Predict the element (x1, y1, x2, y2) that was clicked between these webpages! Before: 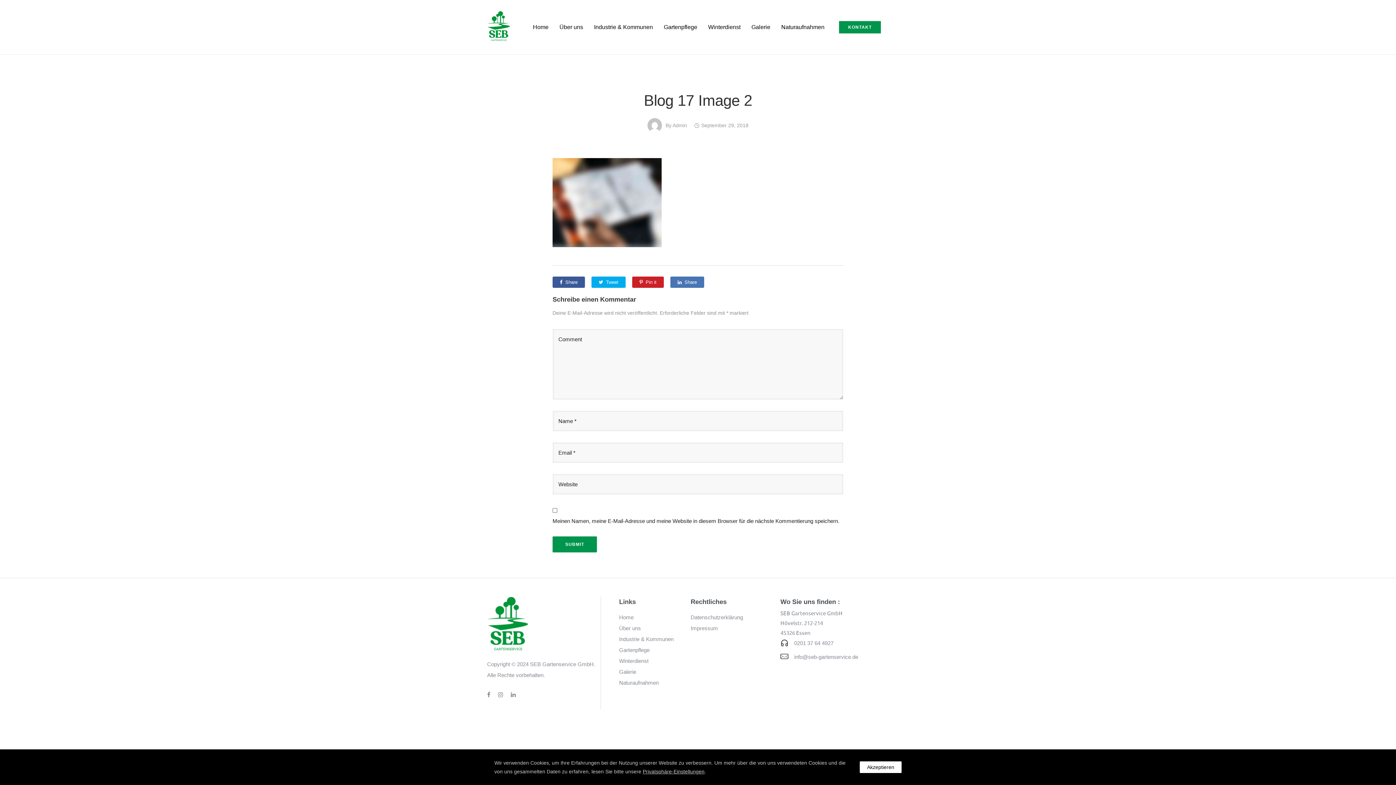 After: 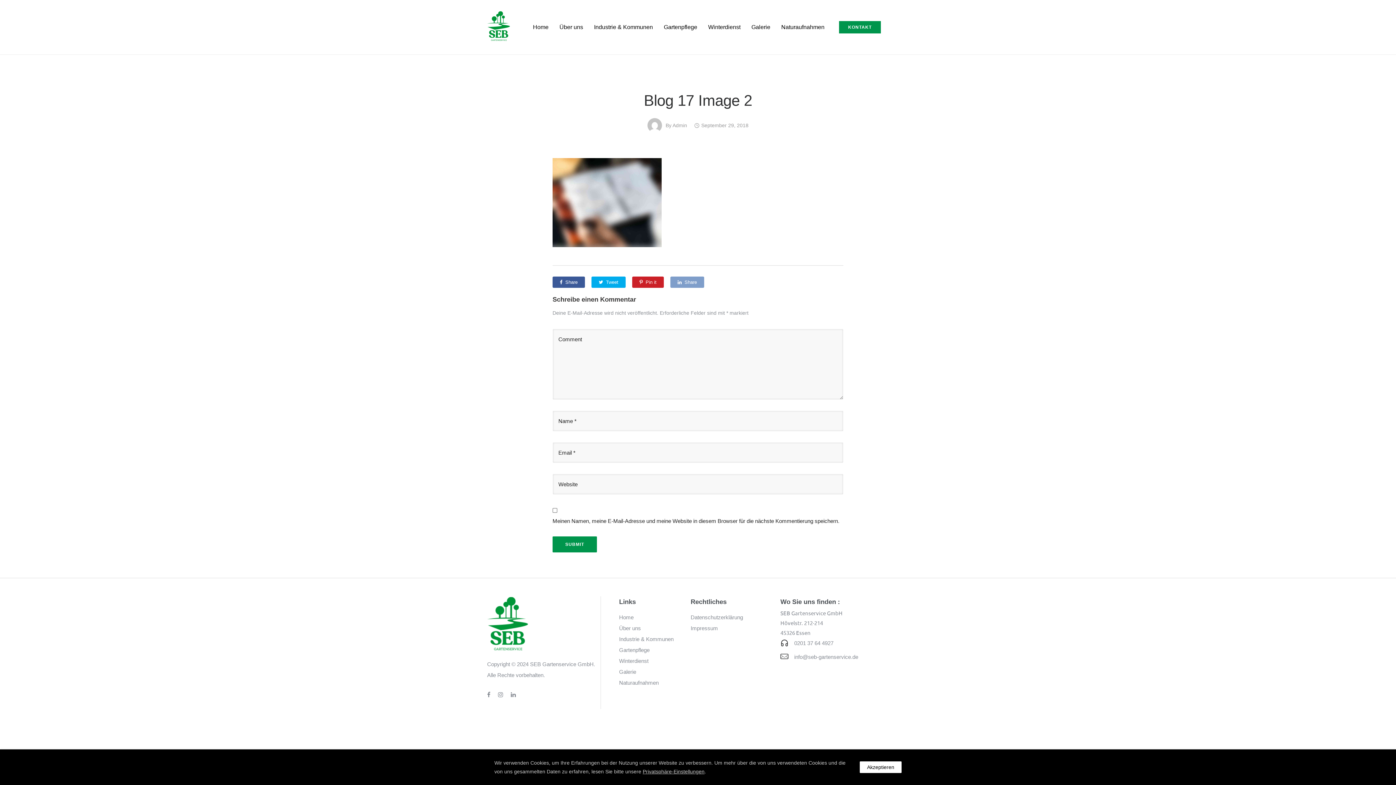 Action: label: Share bbox: (670, 276, 704, 288)